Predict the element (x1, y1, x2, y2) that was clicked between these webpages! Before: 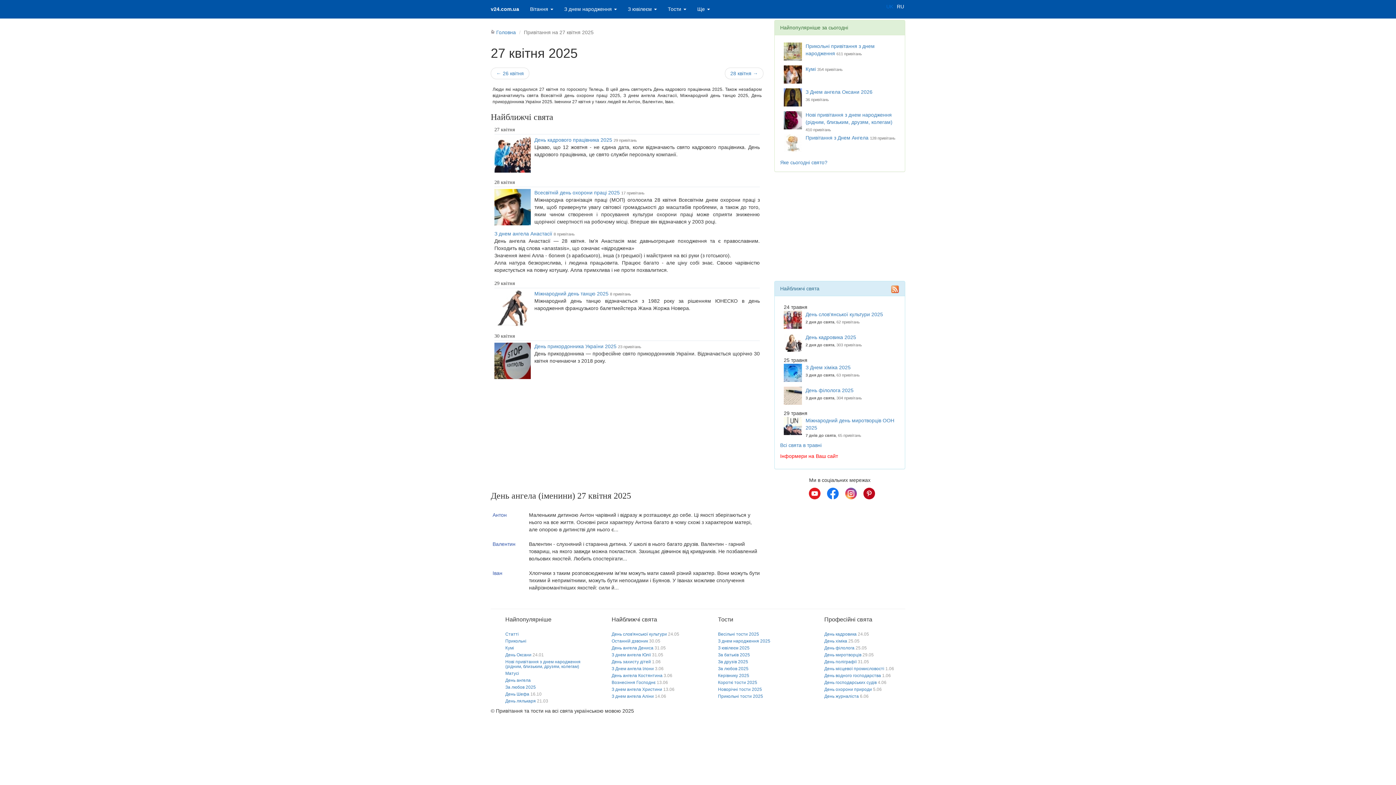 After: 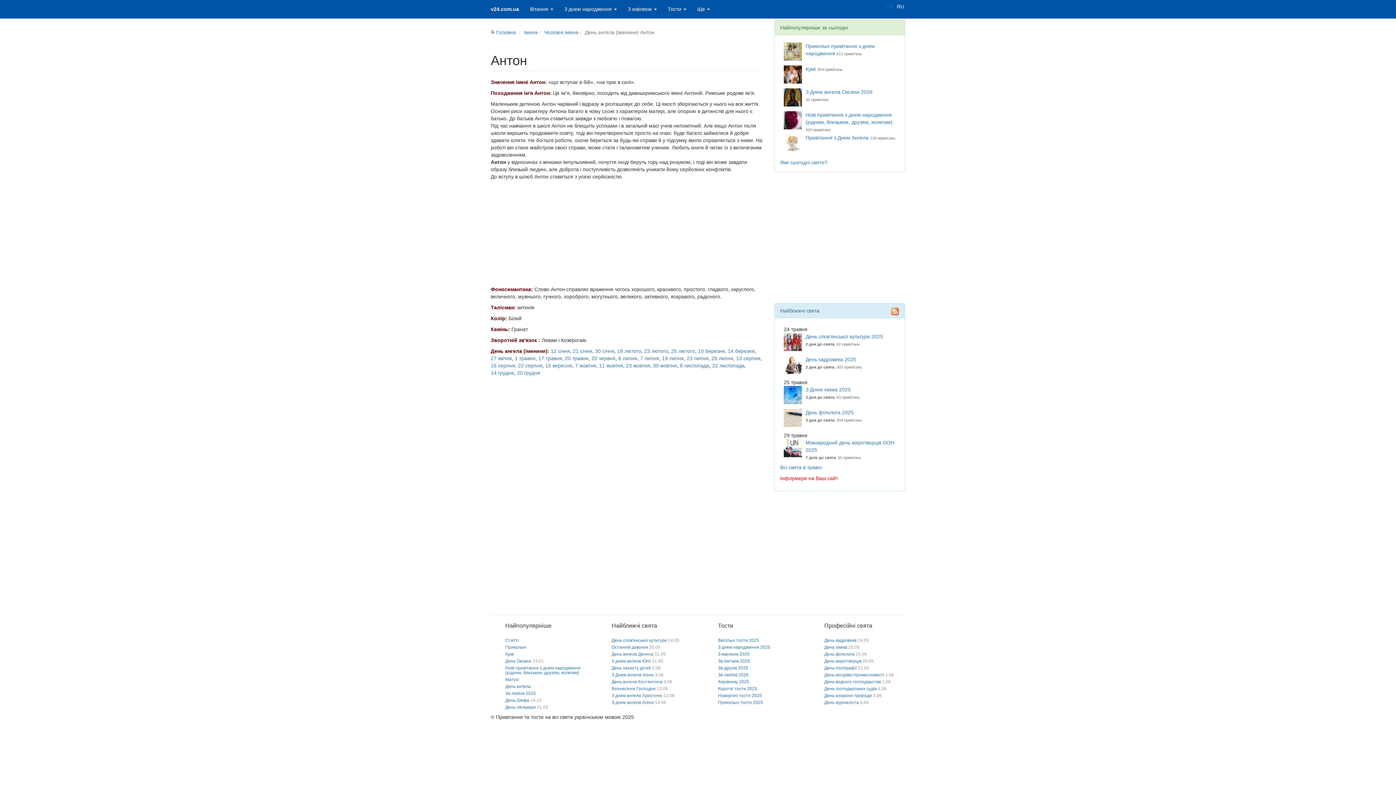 Action: label: Антон bbox: (492, 512, 506, 518)